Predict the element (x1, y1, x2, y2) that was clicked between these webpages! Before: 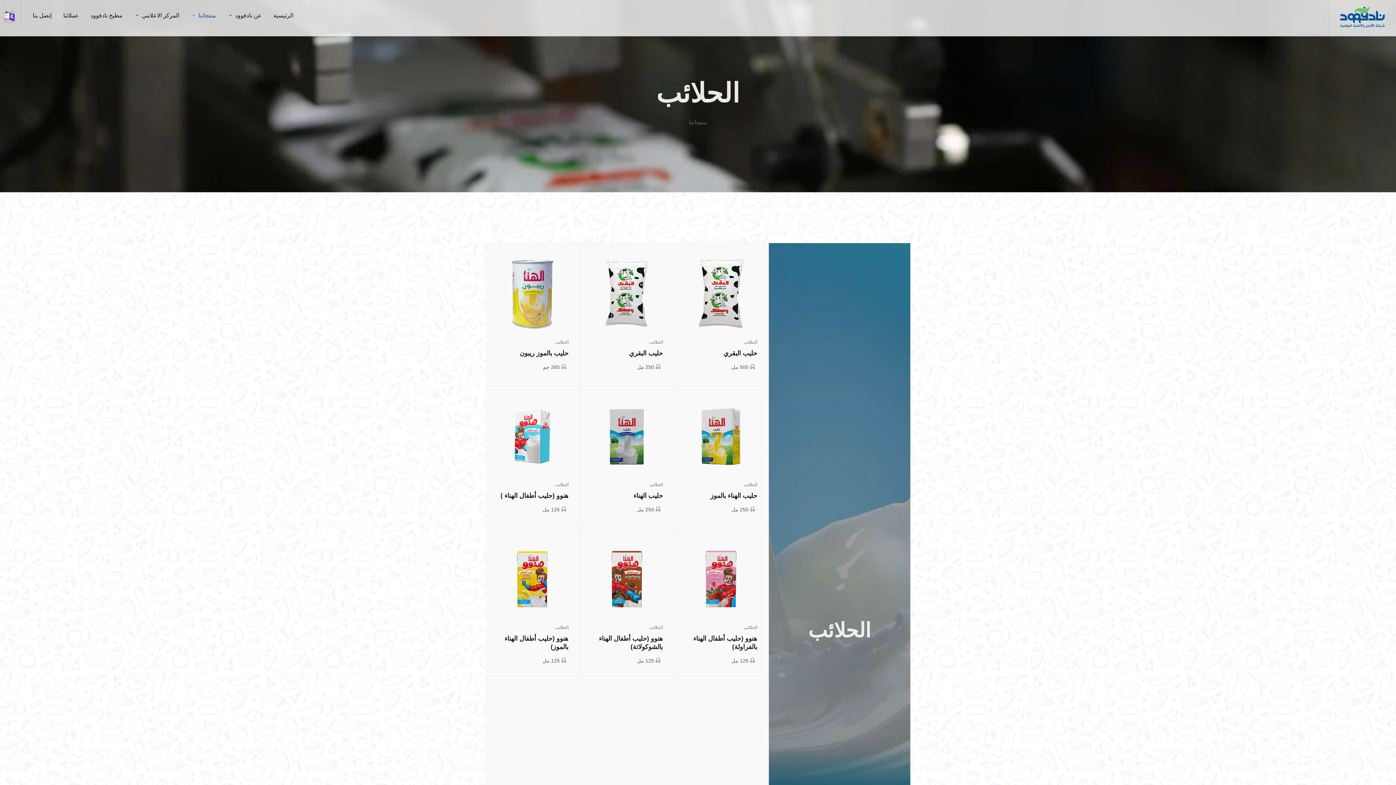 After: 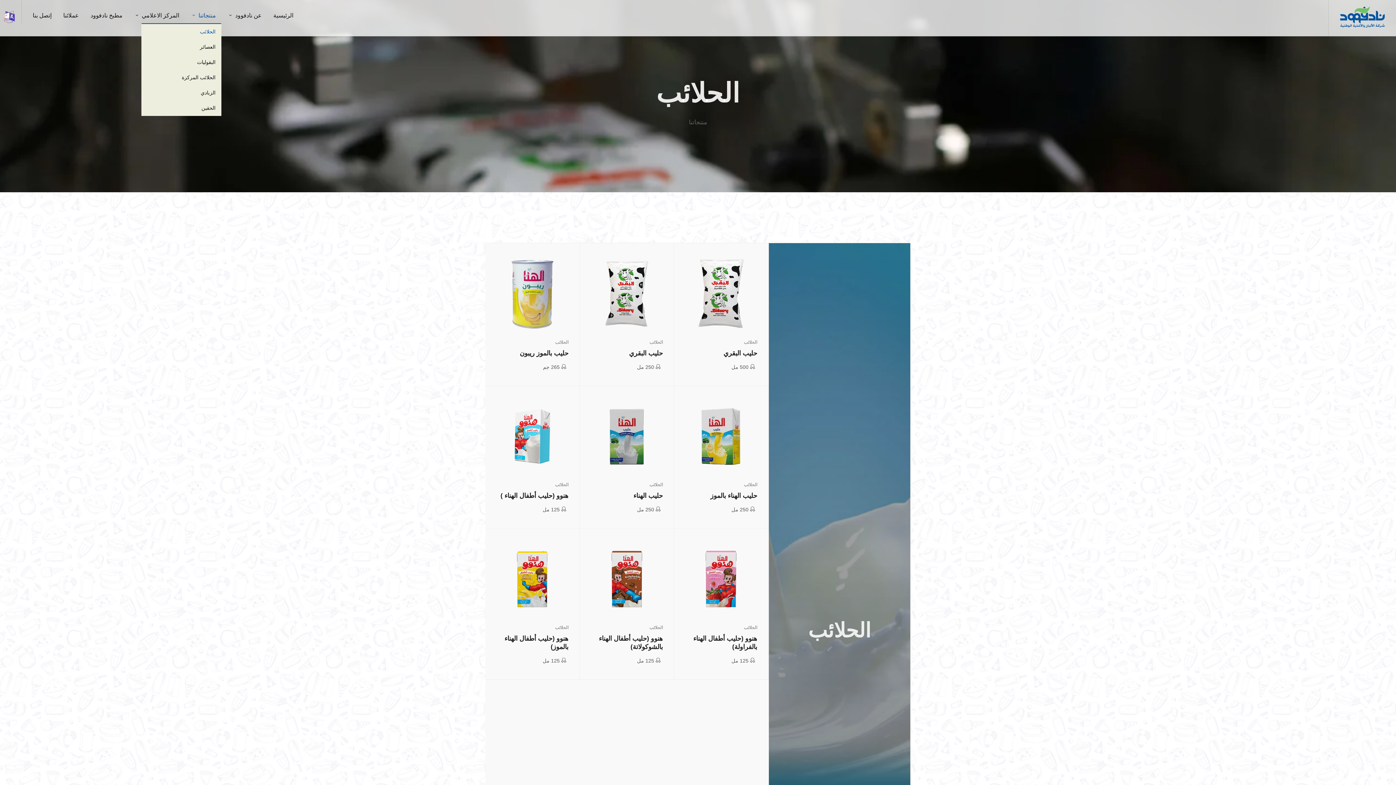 Action: bbox: (185, 0, 221, 23) label: منتجاتنا